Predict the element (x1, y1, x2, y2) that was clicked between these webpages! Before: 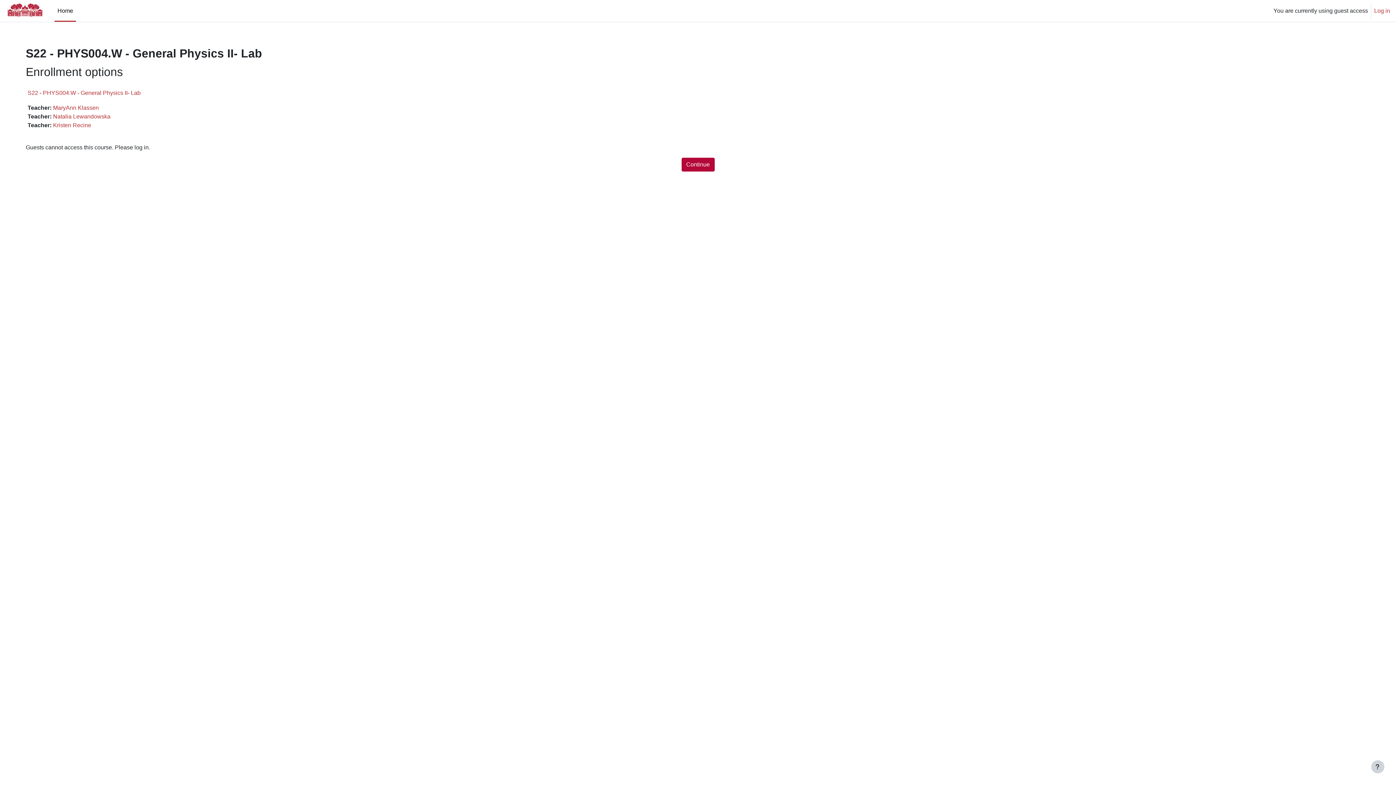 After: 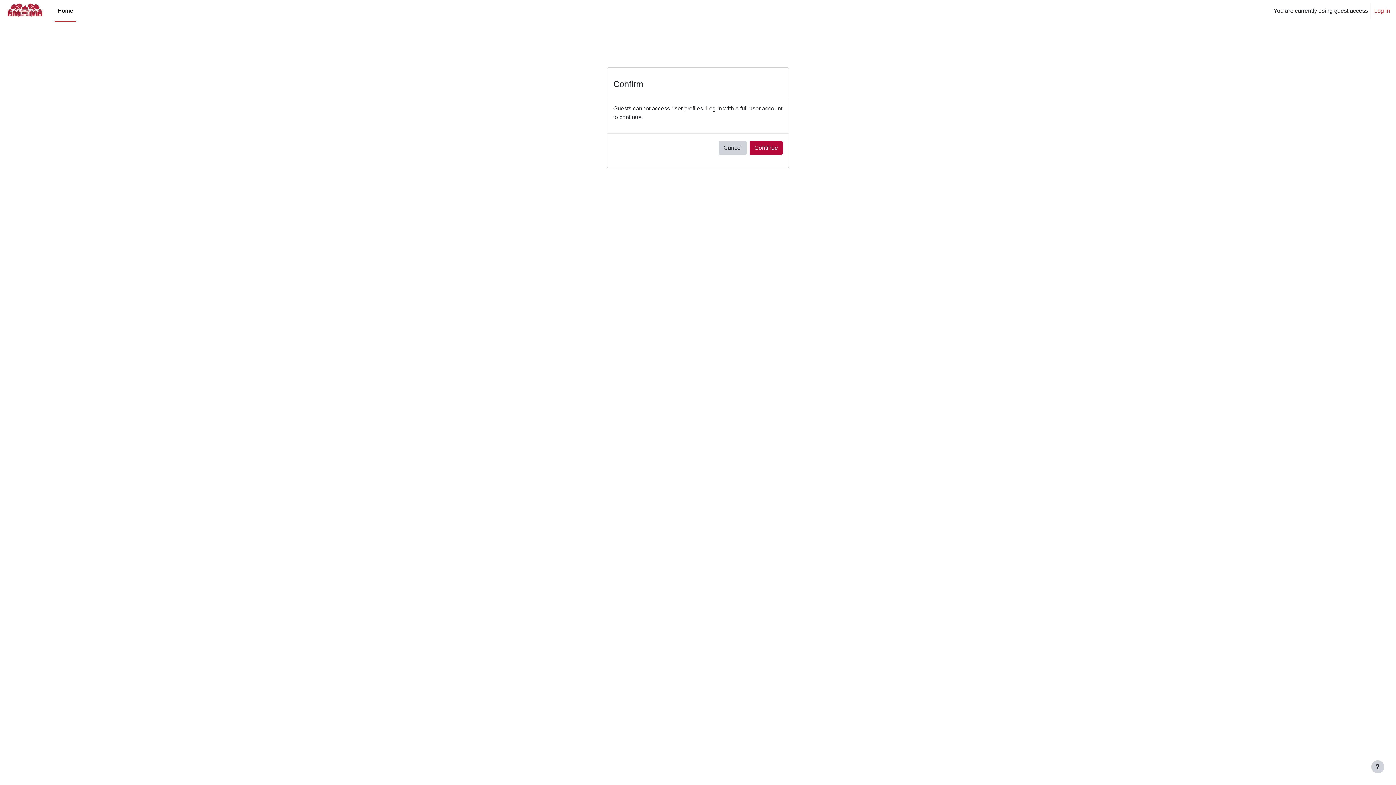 Action: bbox: (53, 122, 91, 128) label: Kristen Recine